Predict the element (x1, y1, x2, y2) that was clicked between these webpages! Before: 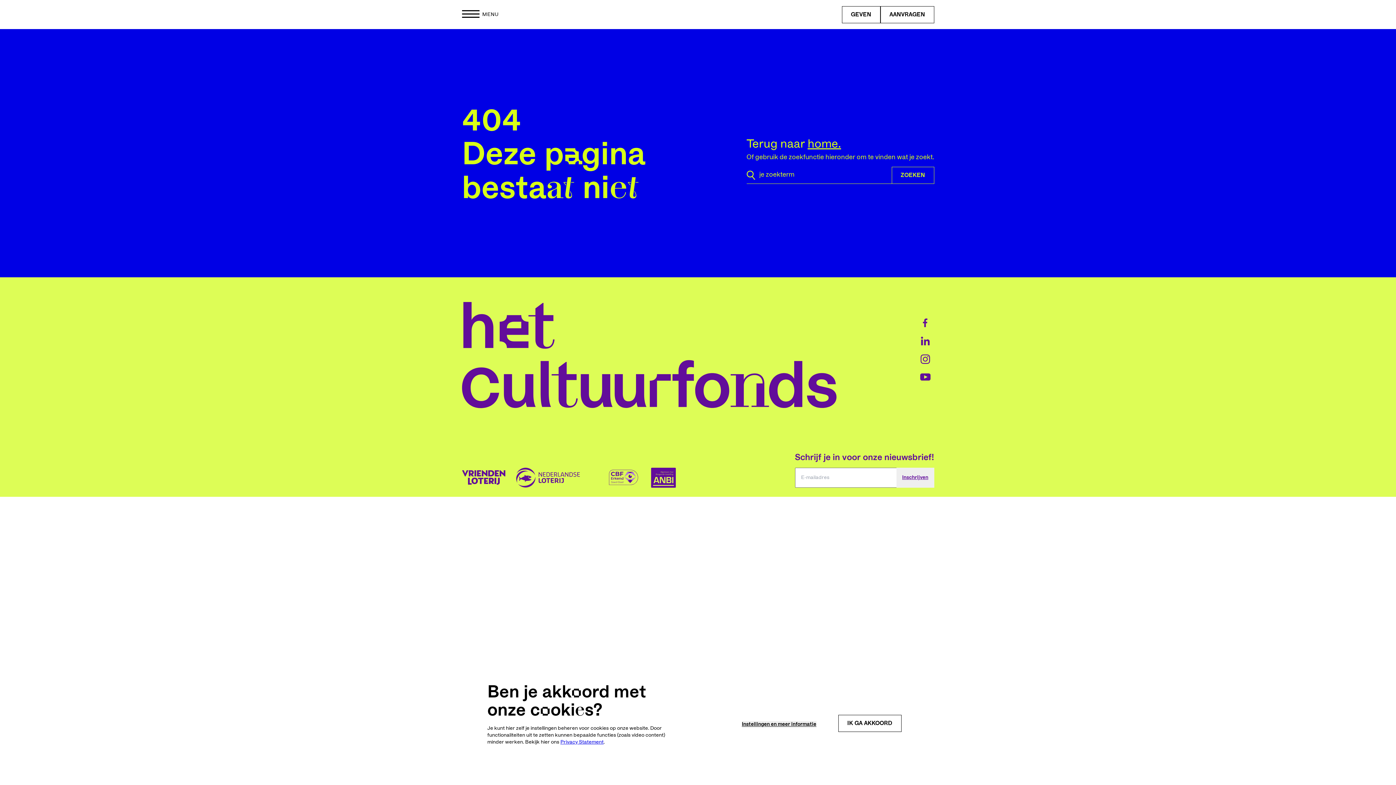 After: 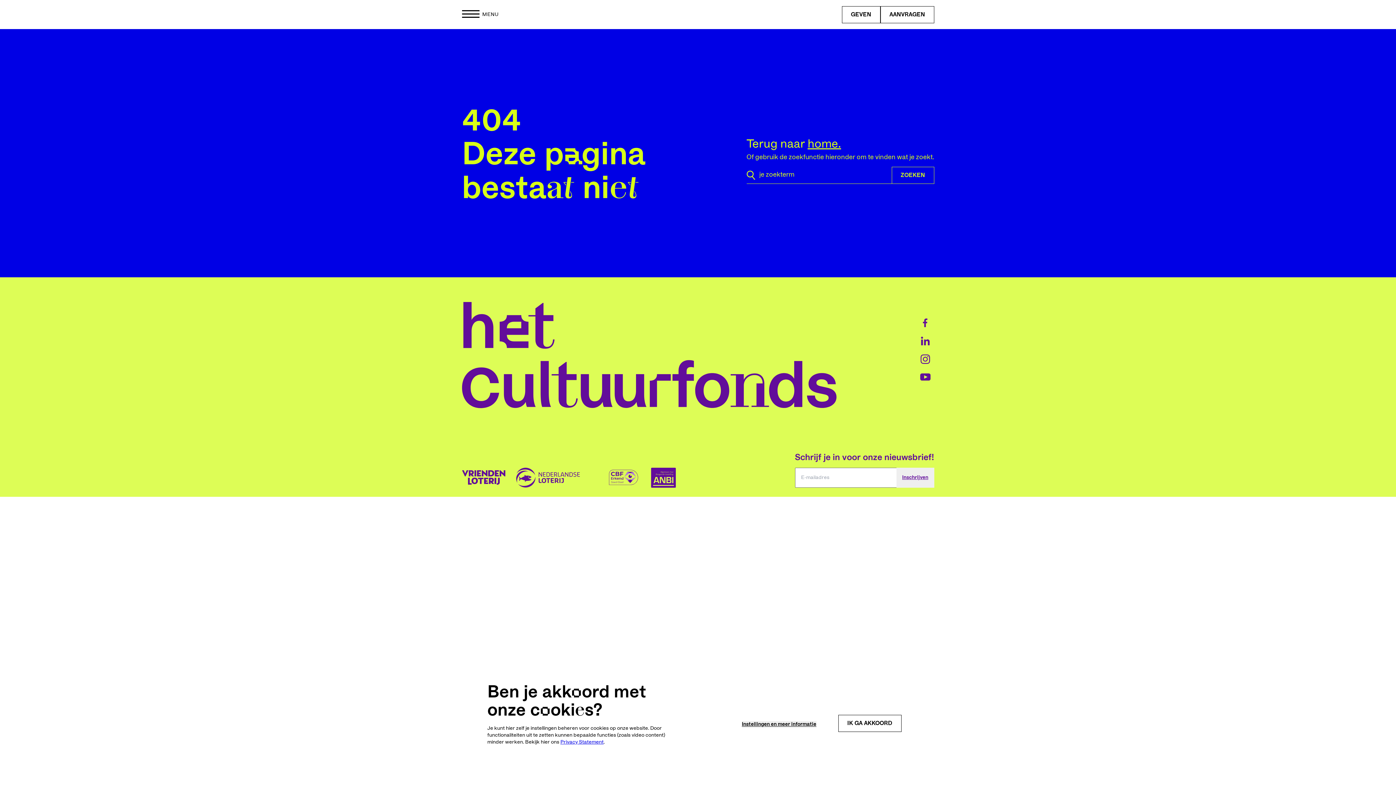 Action: bbox: (916, 371, 934, 384)